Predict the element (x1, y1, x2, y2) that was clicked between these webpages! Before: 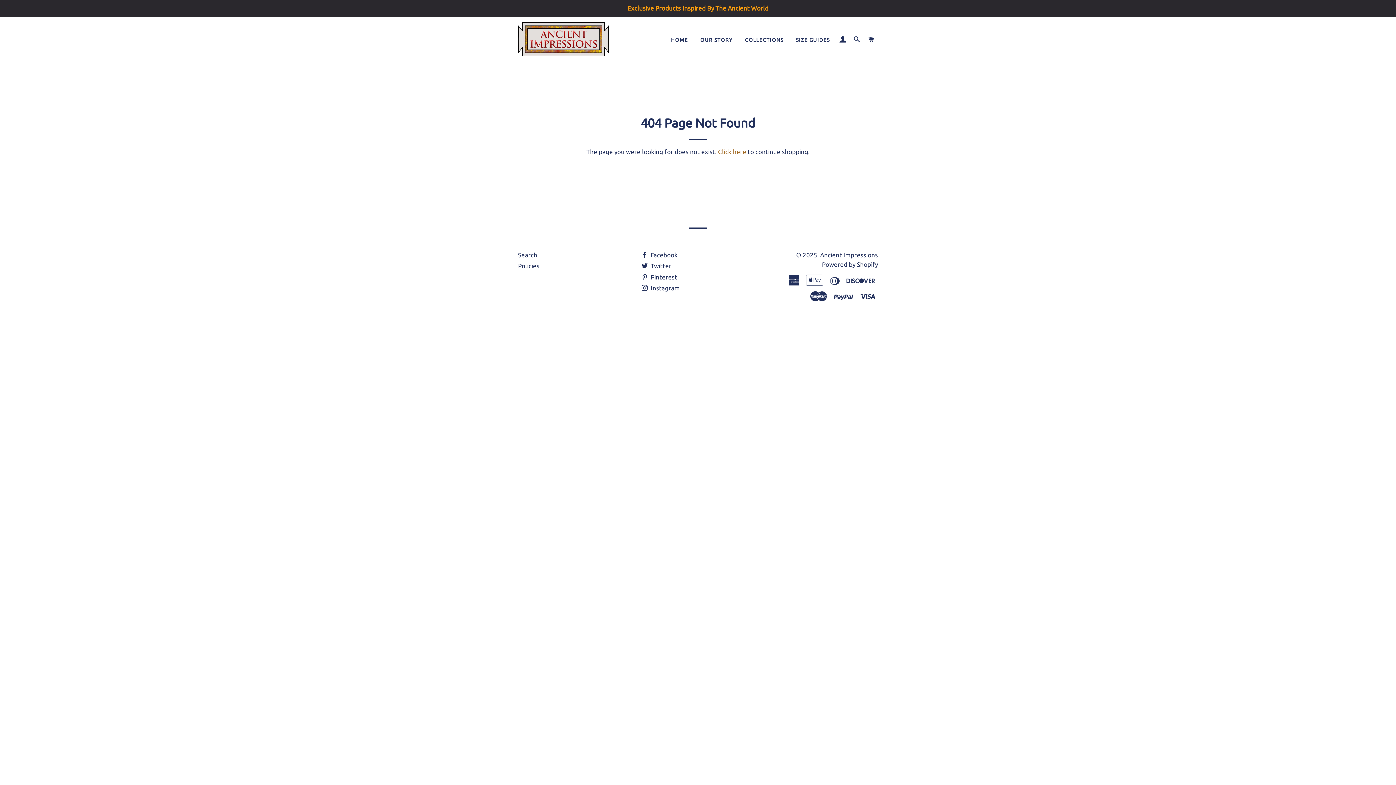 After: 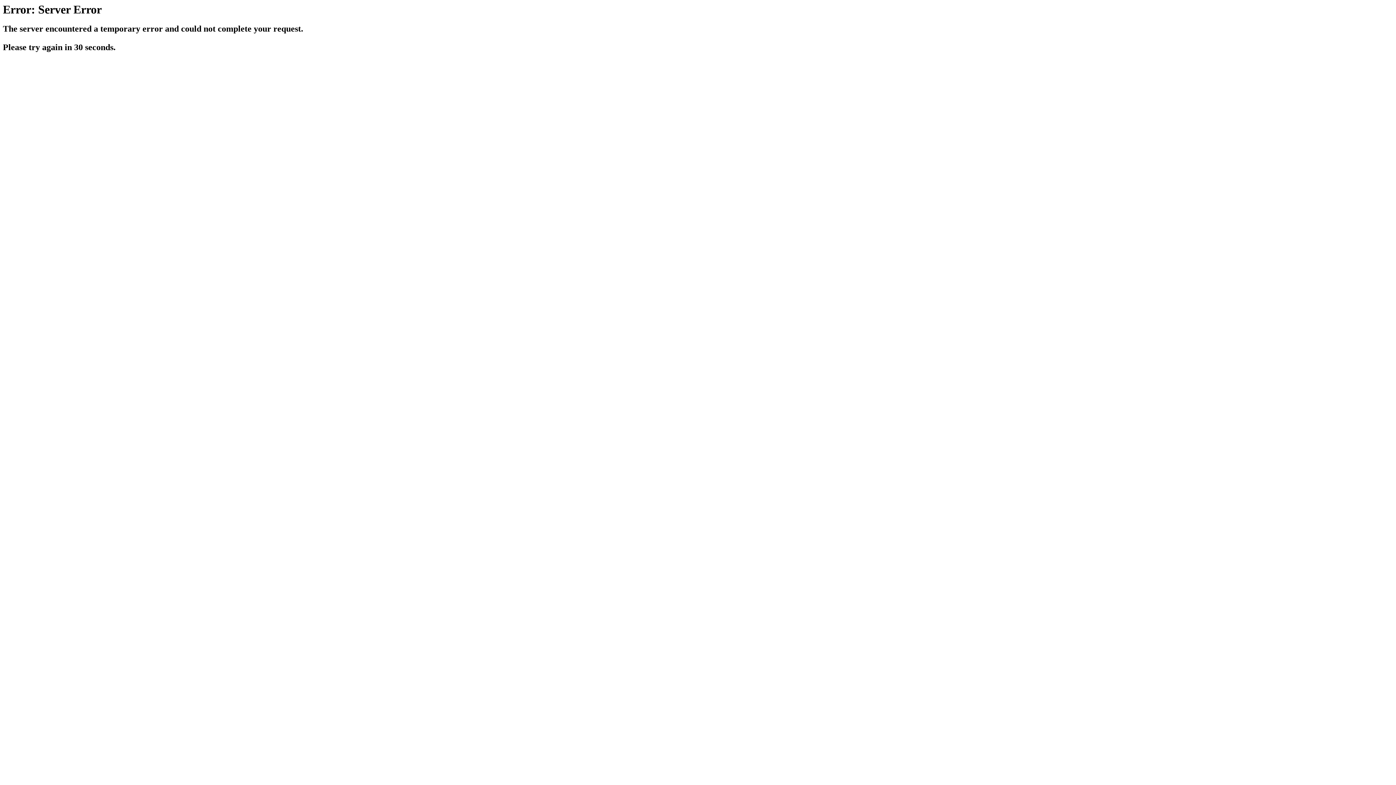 Action: label: COLLECTIONS bbox: (739, 30, 789, 49)